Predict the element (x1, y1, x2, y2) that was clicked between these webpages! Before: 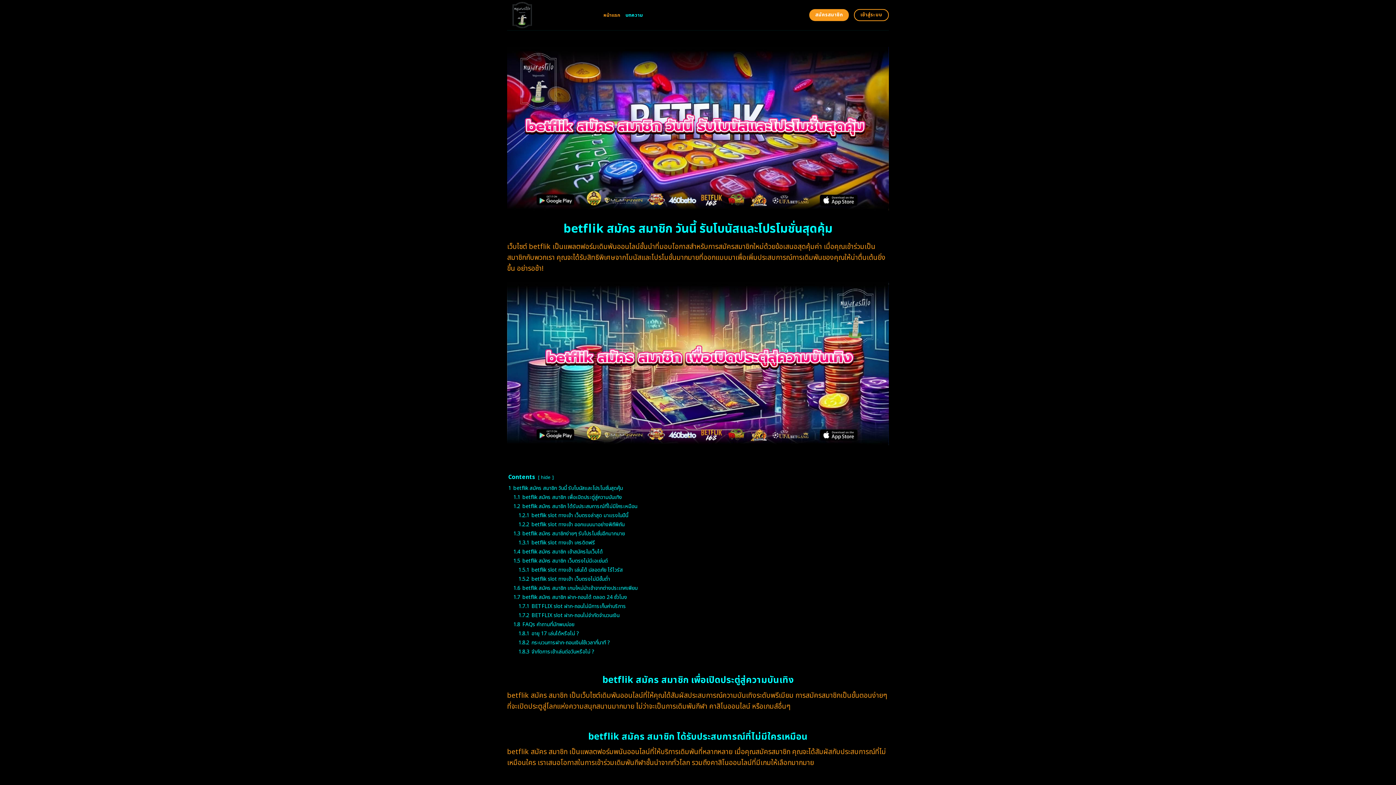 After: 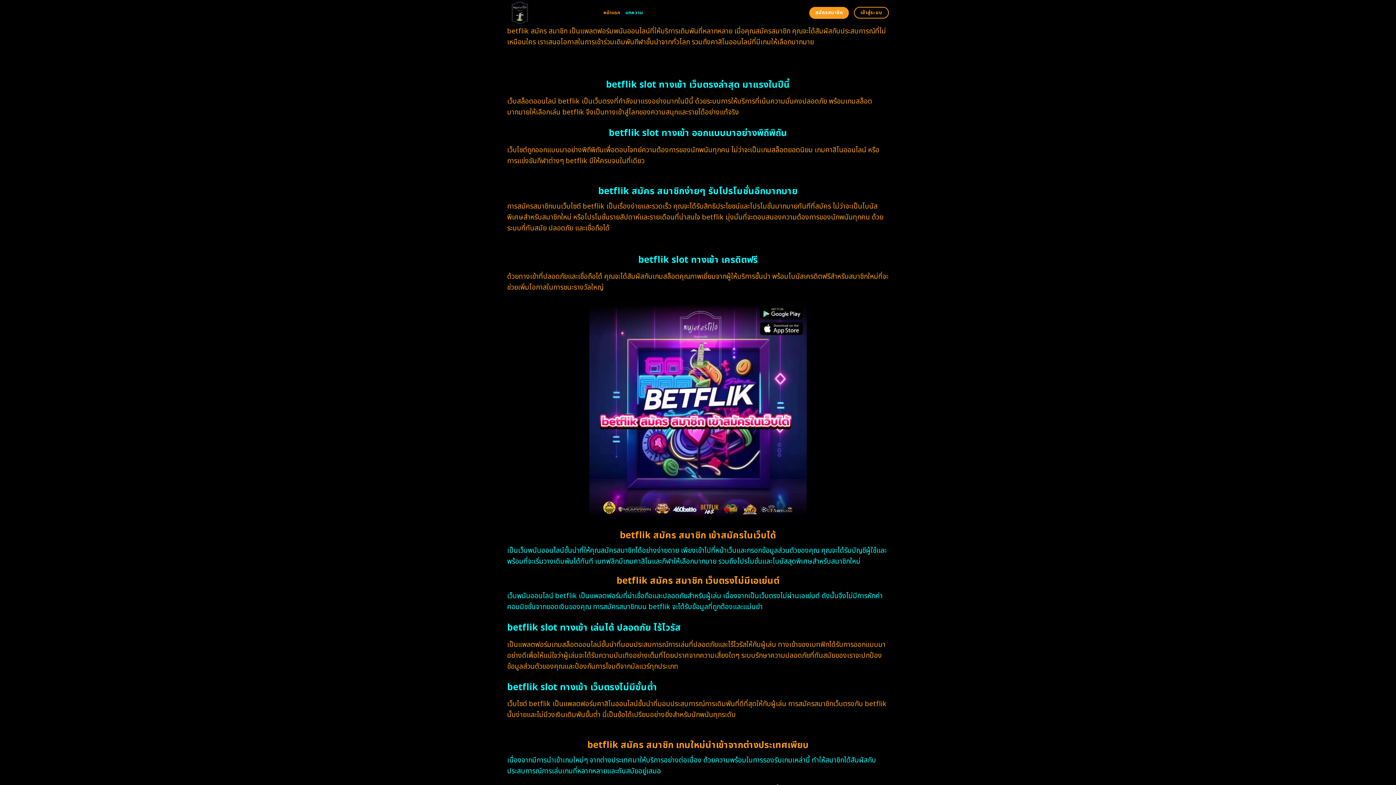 Action: label: 1.2 betflik สมัคร สมาชิก ได้รับประสบการณ์ที่ไม่มีใครเหมือน bbox: (513, 503, 637, 510)